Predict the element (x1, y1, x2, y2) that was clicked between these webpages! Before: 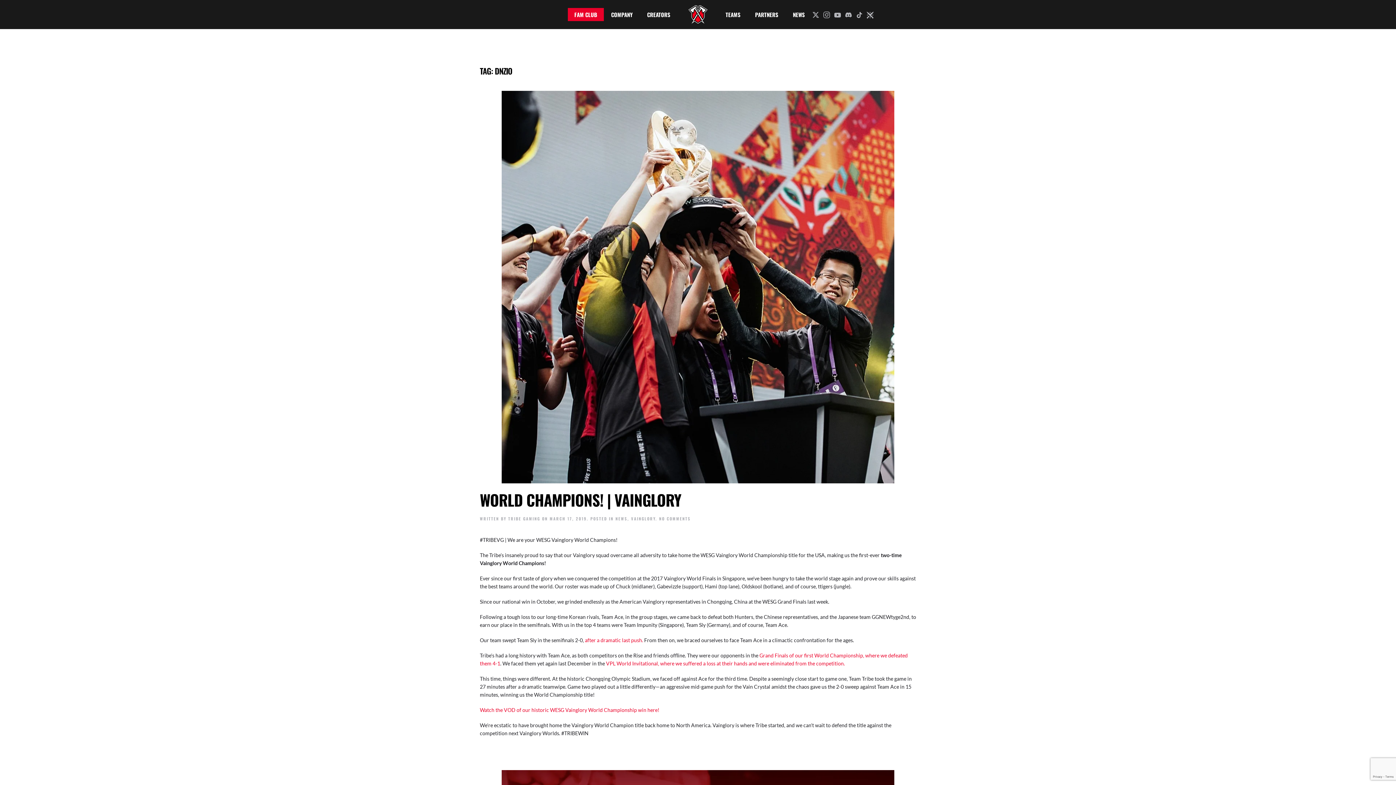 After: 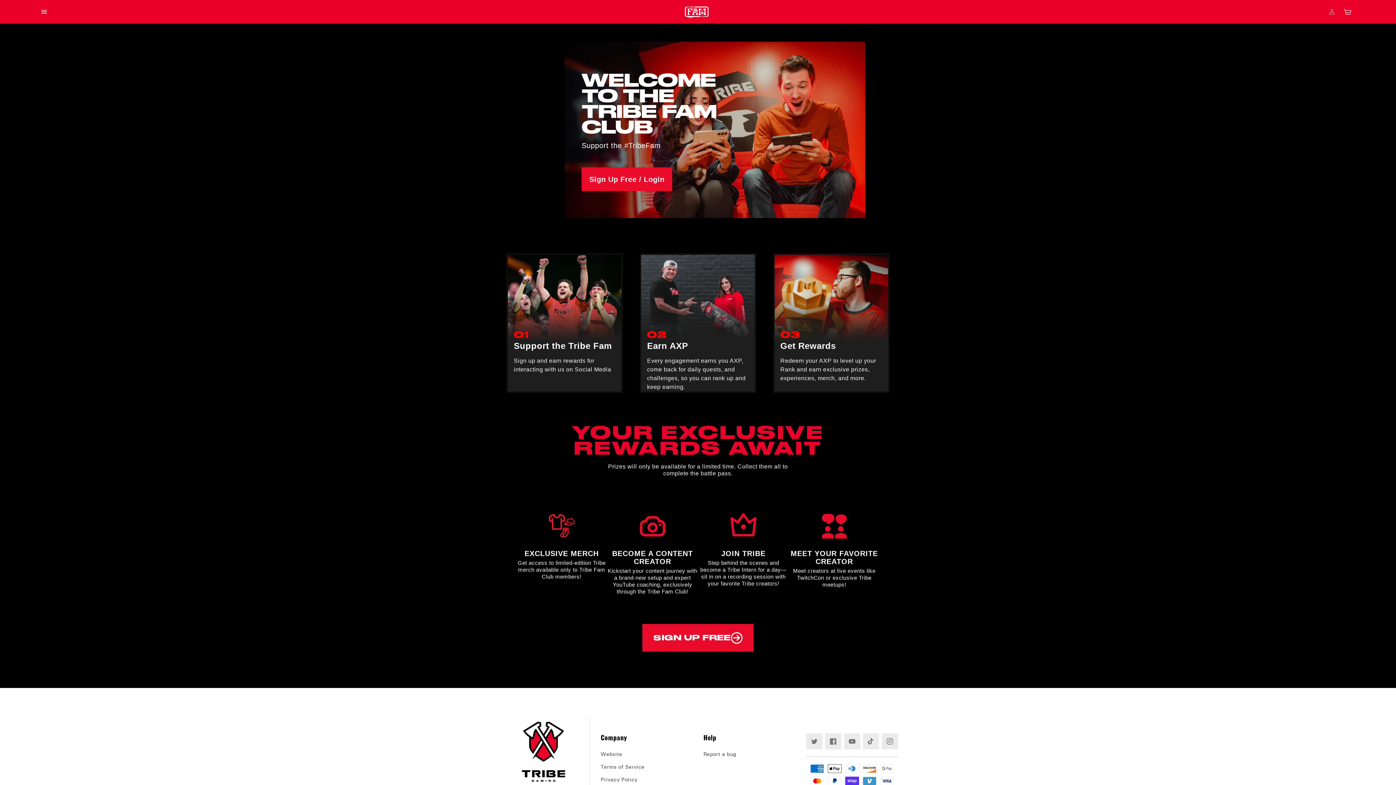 Action: label: FAM CLUB bbox: (560, 0, 604, 29)